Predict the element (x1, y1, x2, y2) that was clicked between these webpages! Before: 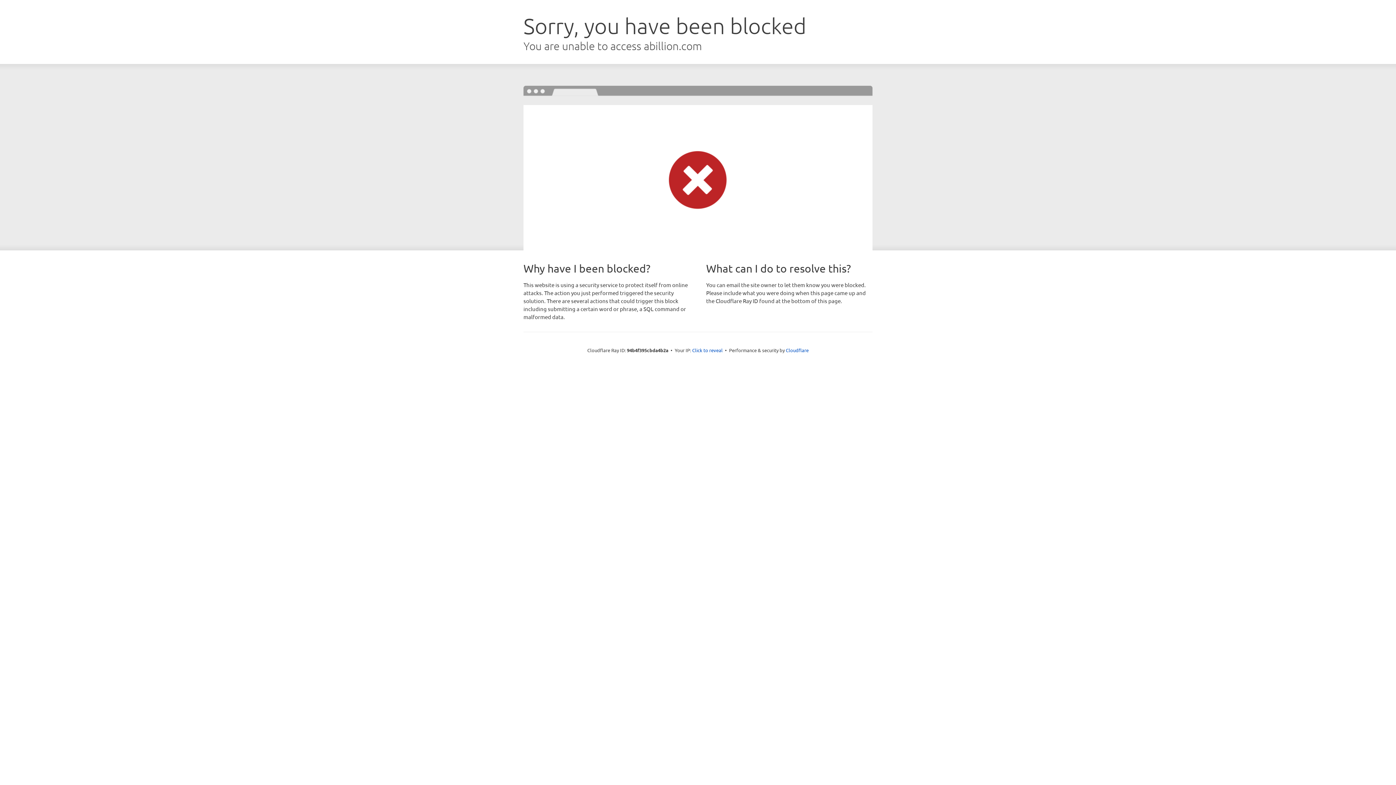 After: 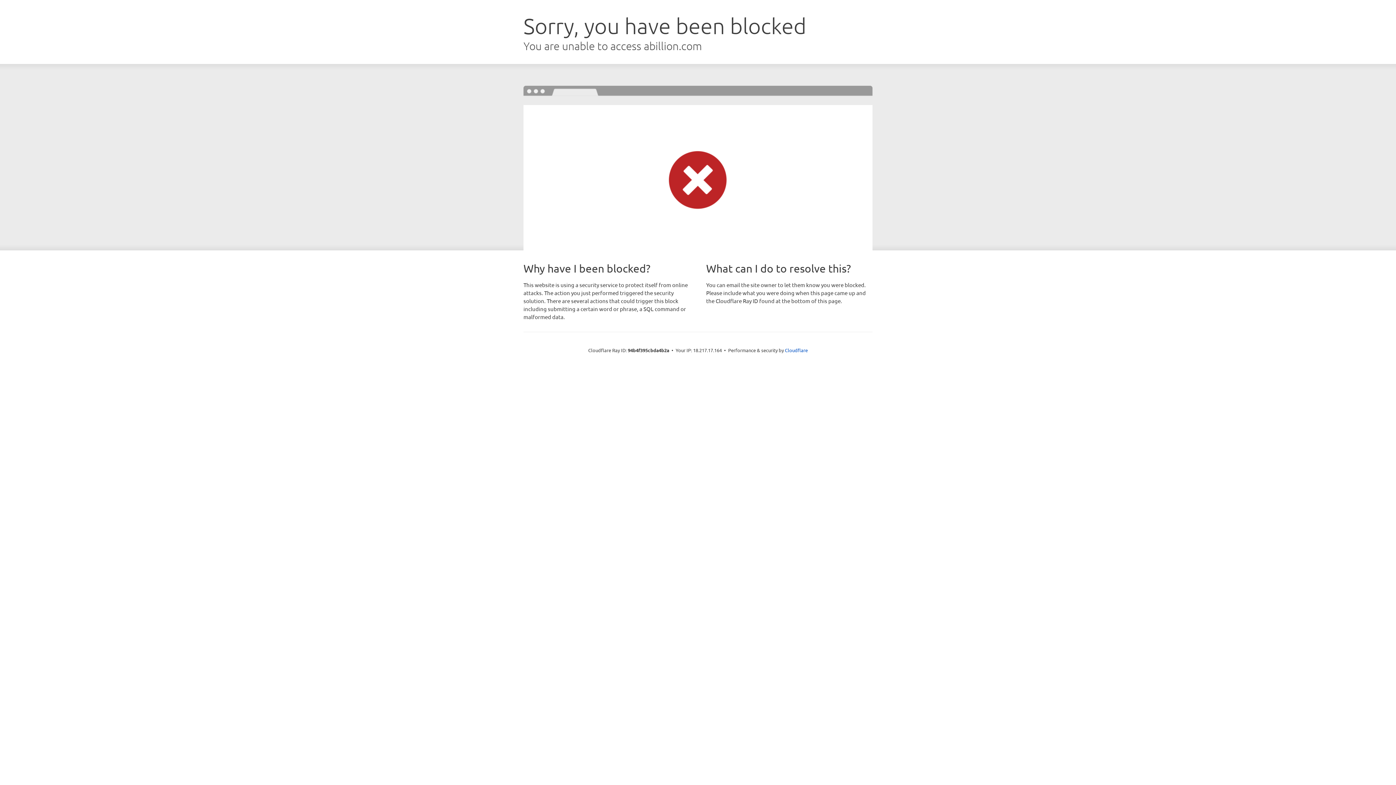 Action: bbox: (692, 346, 722, 353) label: Click to reveal